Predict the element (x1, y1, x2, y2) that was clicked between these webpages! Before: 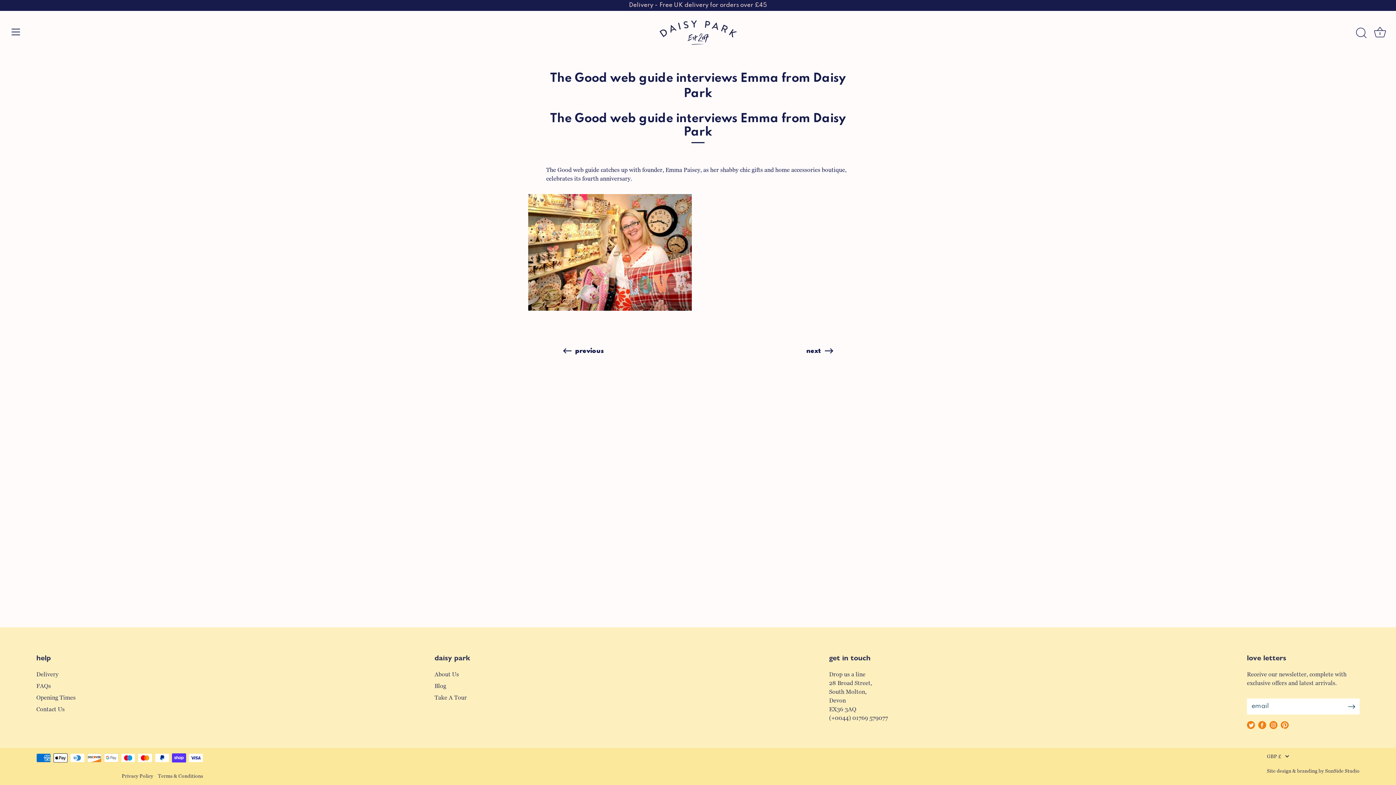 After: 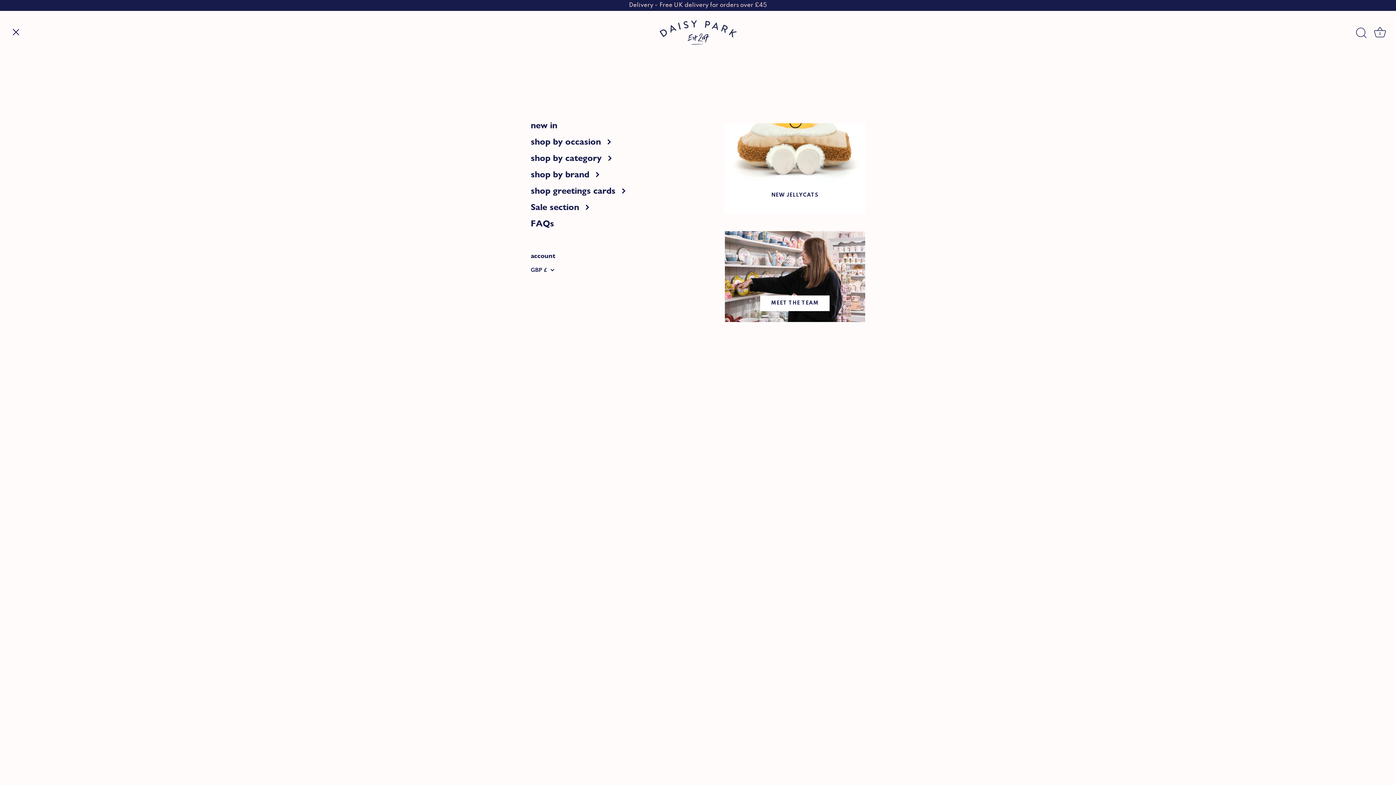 Action: bbox: (8, 23, 24, 39) label: Menu